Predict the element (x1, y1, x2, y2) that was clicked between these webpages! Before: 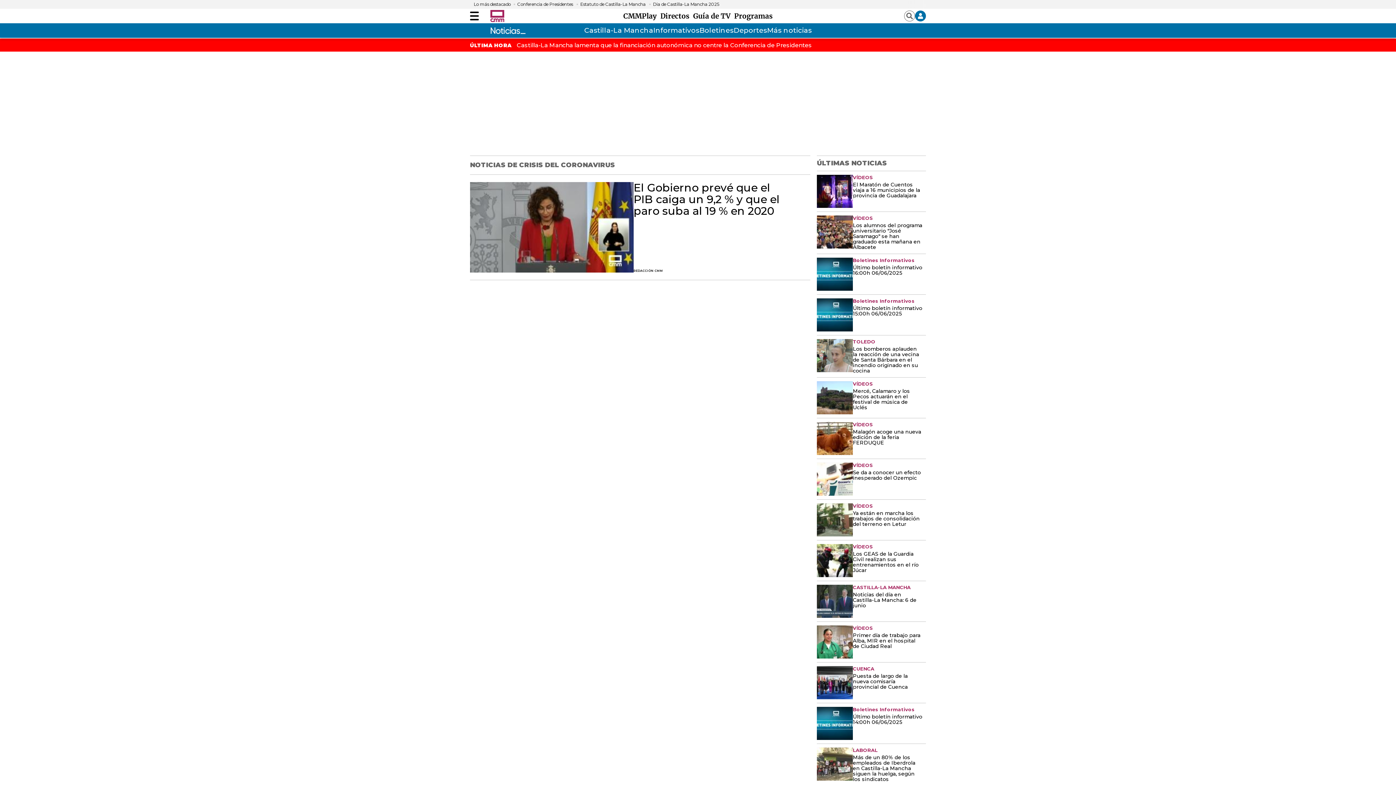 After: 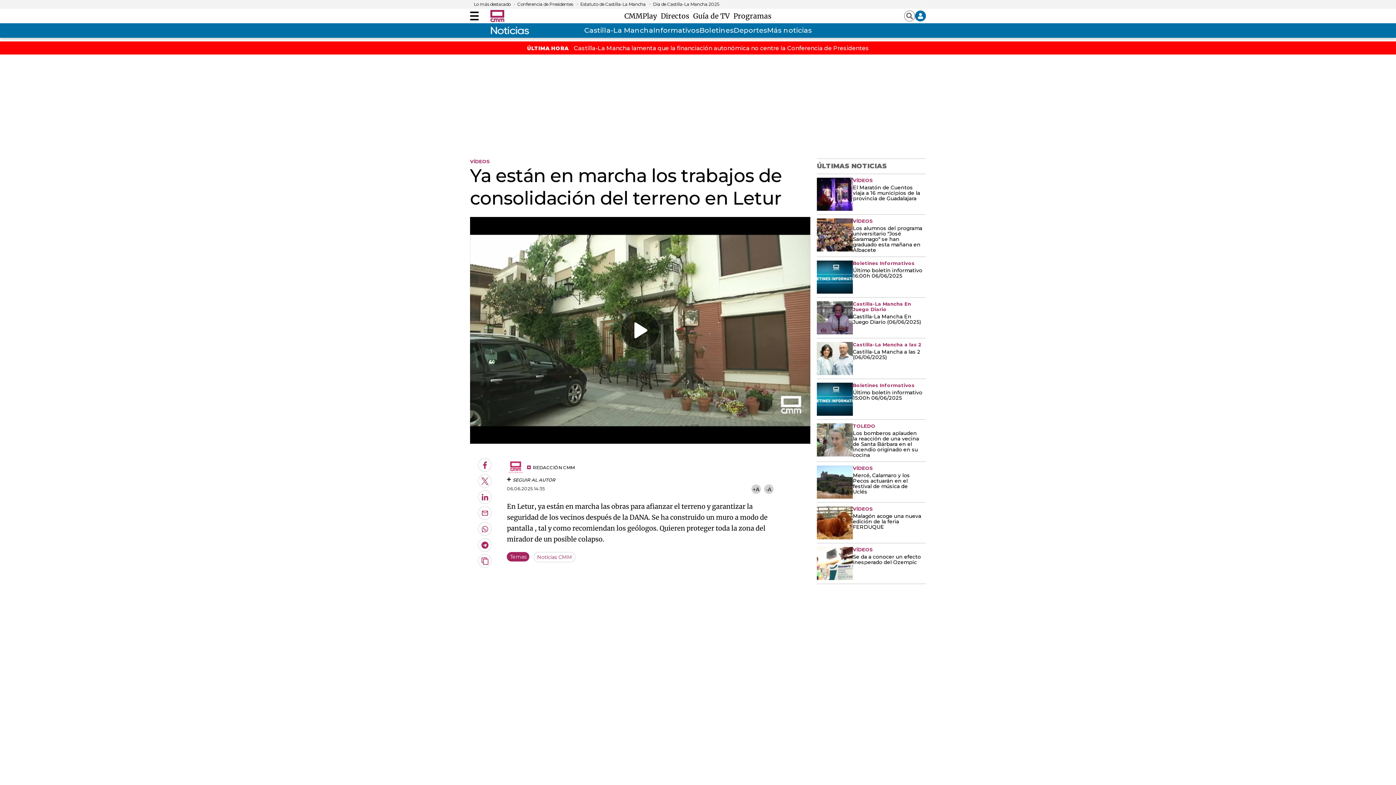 Action: bbox: (853, 510, 922, 527) label: Ya están en marcha los trabajos de consolidación del terreno en Letur